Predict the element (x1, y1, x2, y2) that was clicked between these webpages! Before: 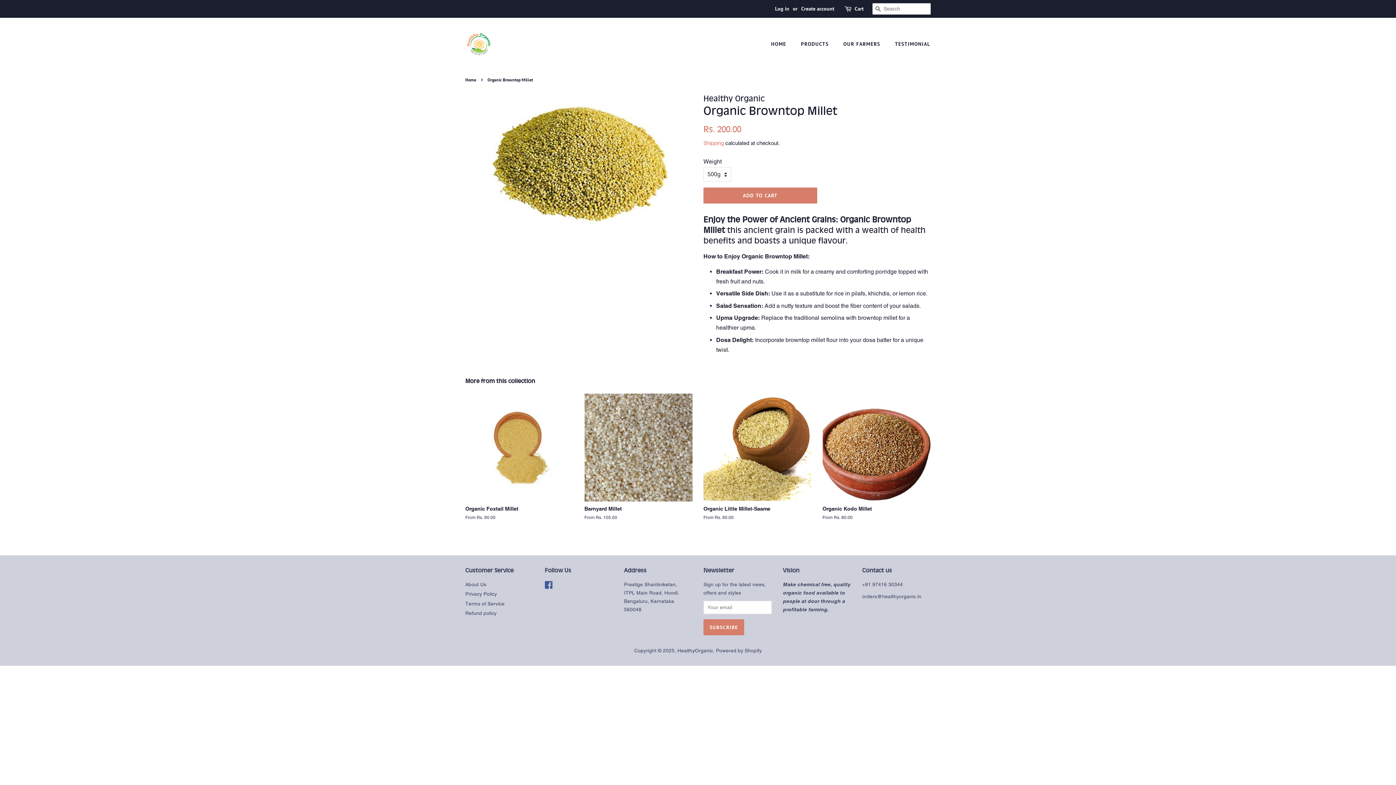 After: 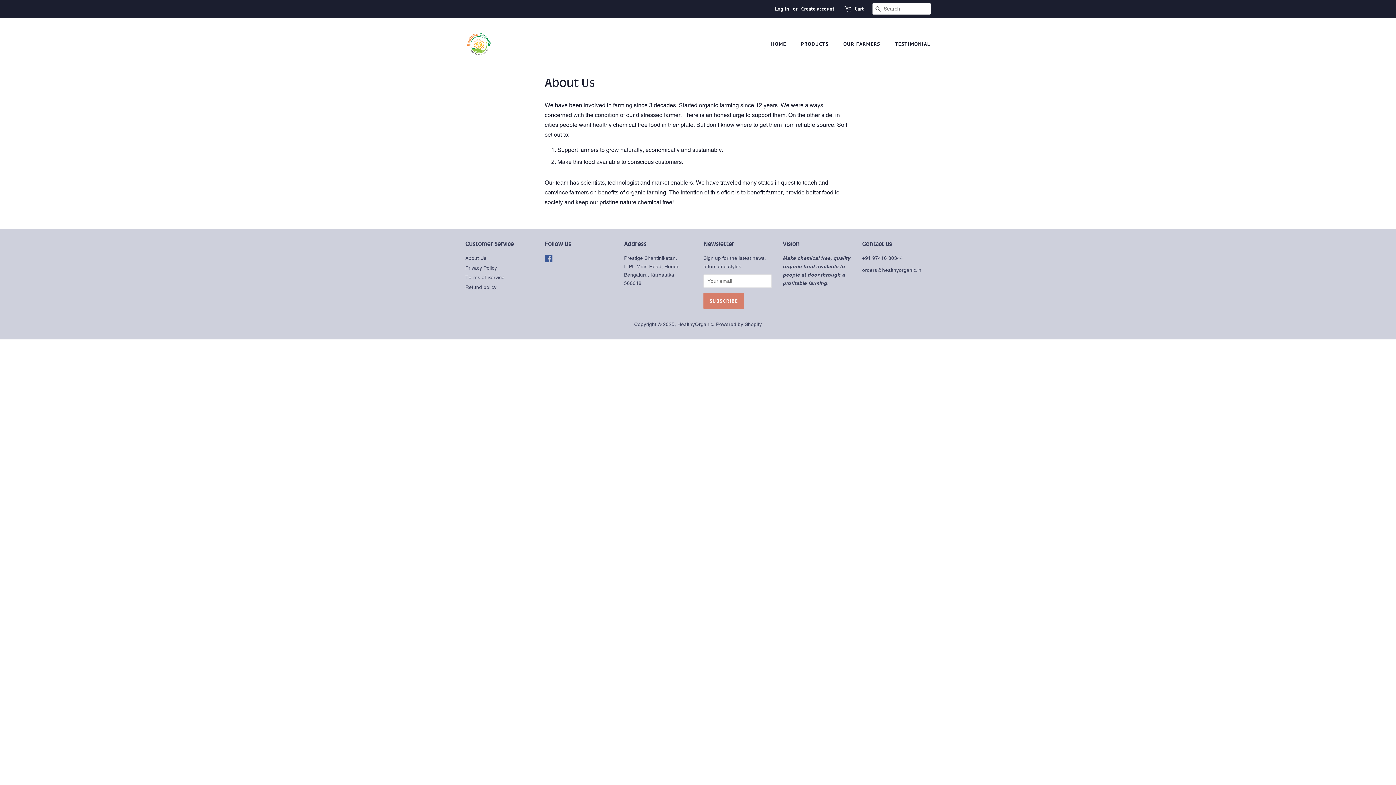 Action: bbox: (465, 581, 486, 587) label: About Us